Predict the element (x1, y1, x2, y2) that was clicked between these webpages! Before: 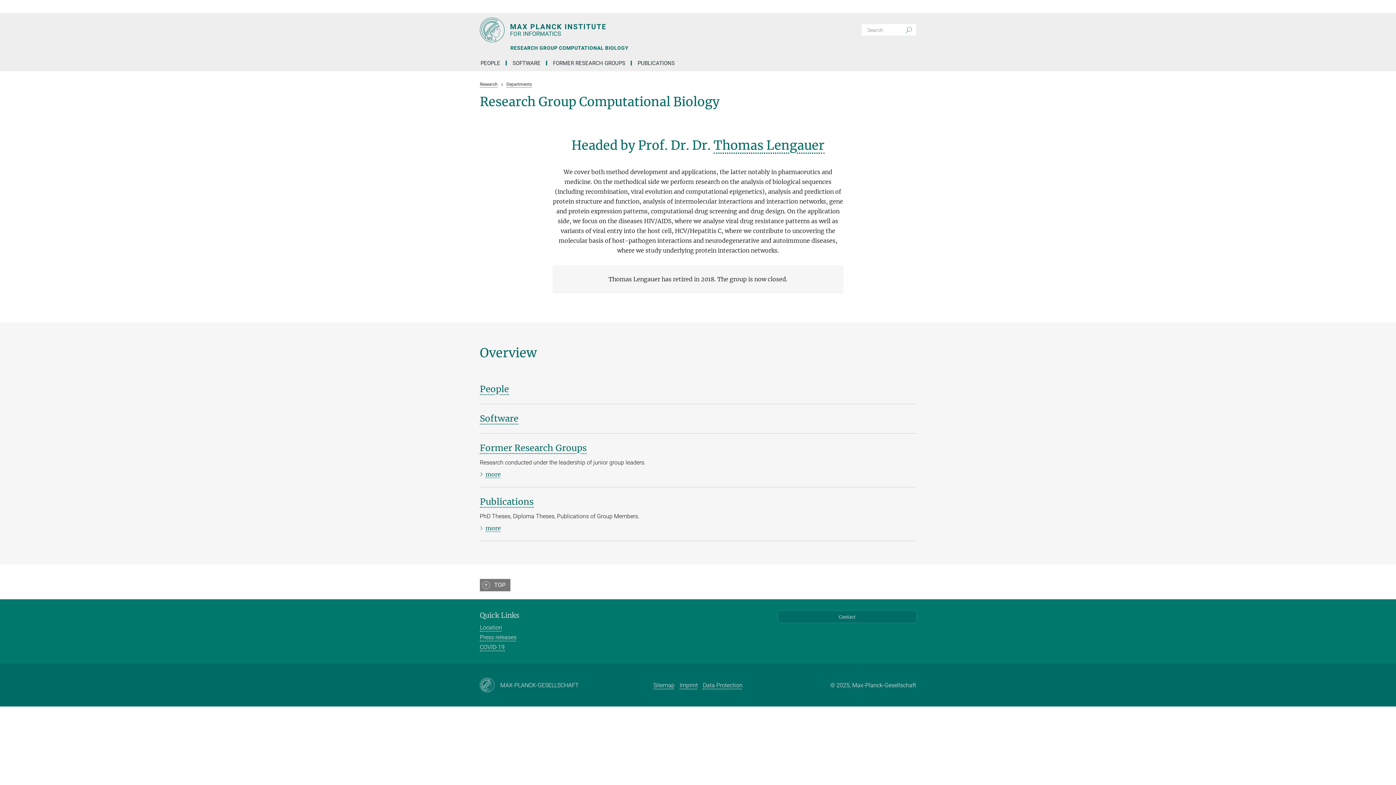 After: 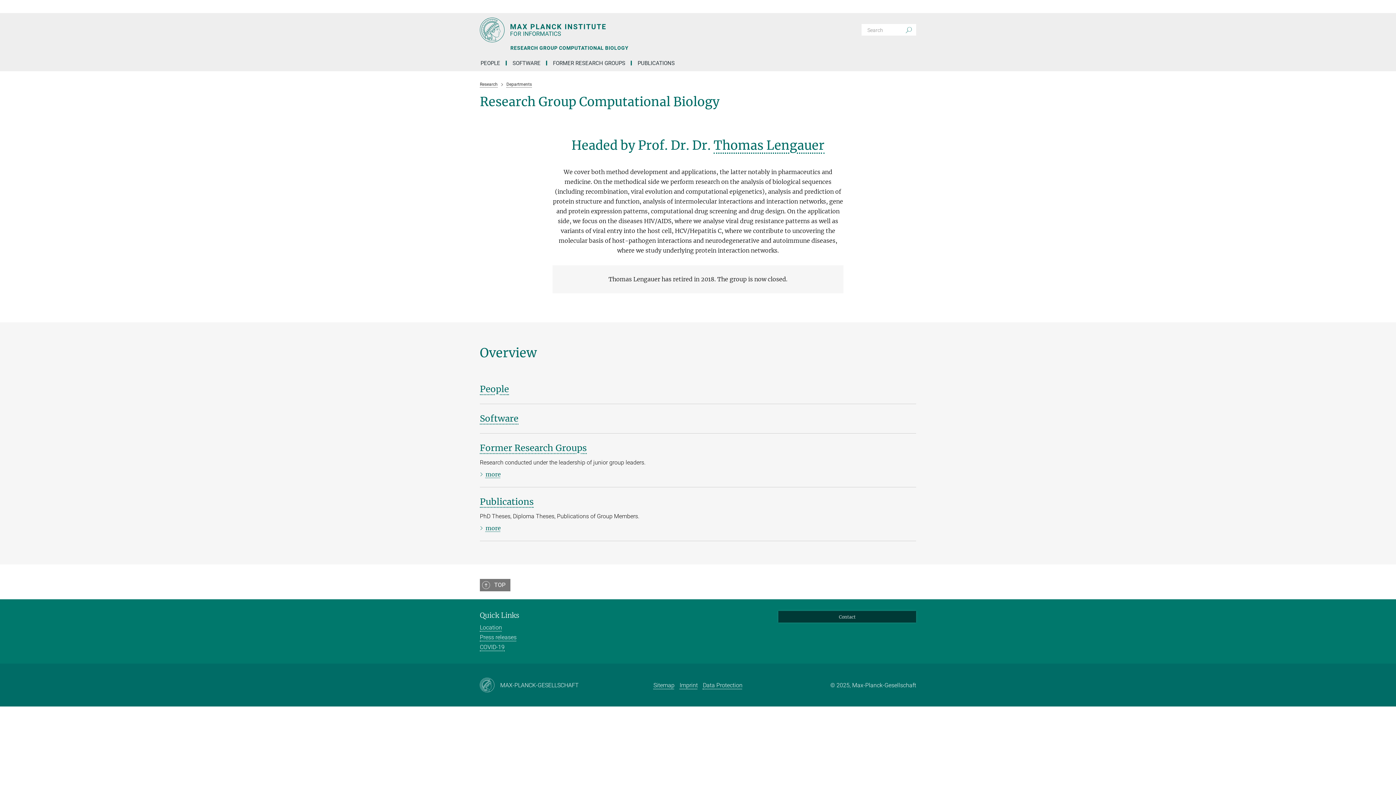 Action: bbox: (778, 611, 916, 622) label: Contact